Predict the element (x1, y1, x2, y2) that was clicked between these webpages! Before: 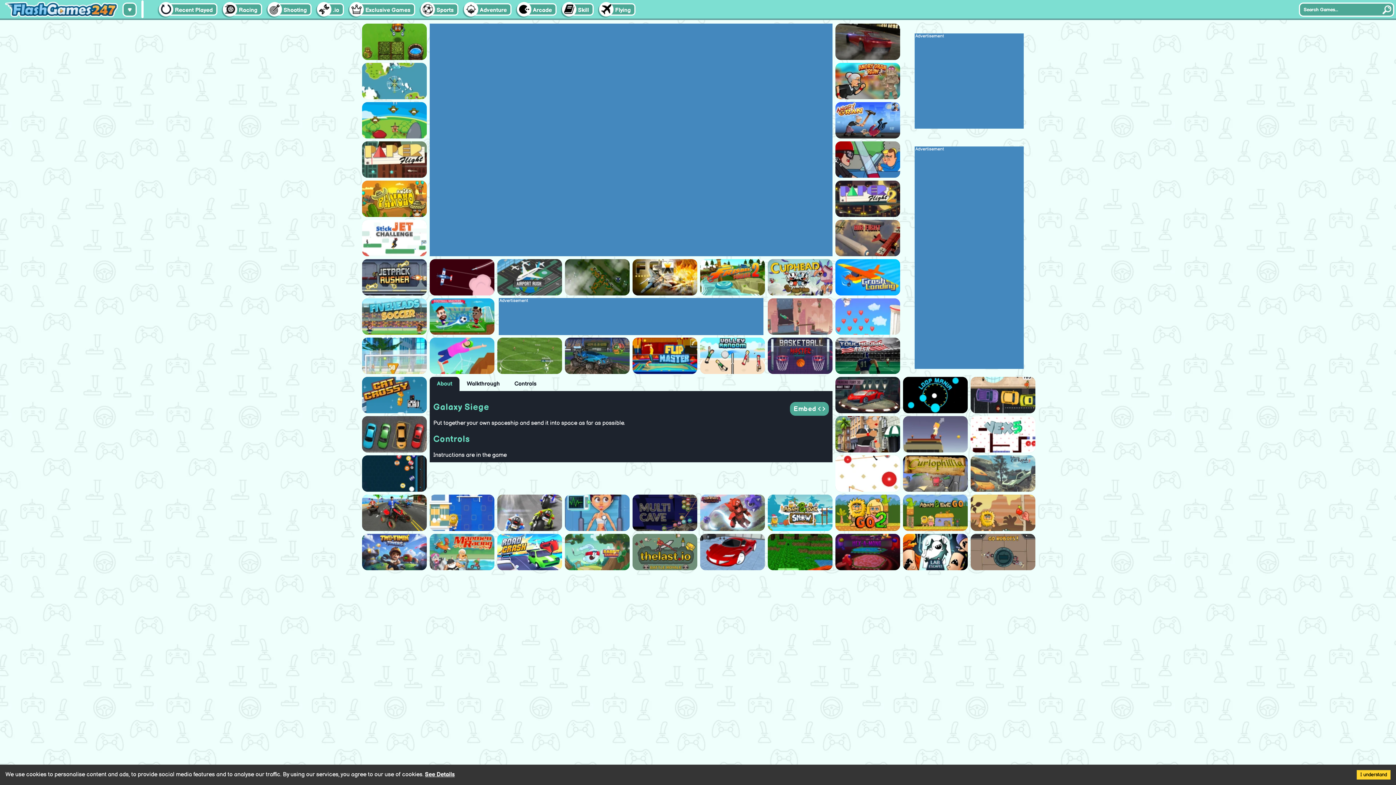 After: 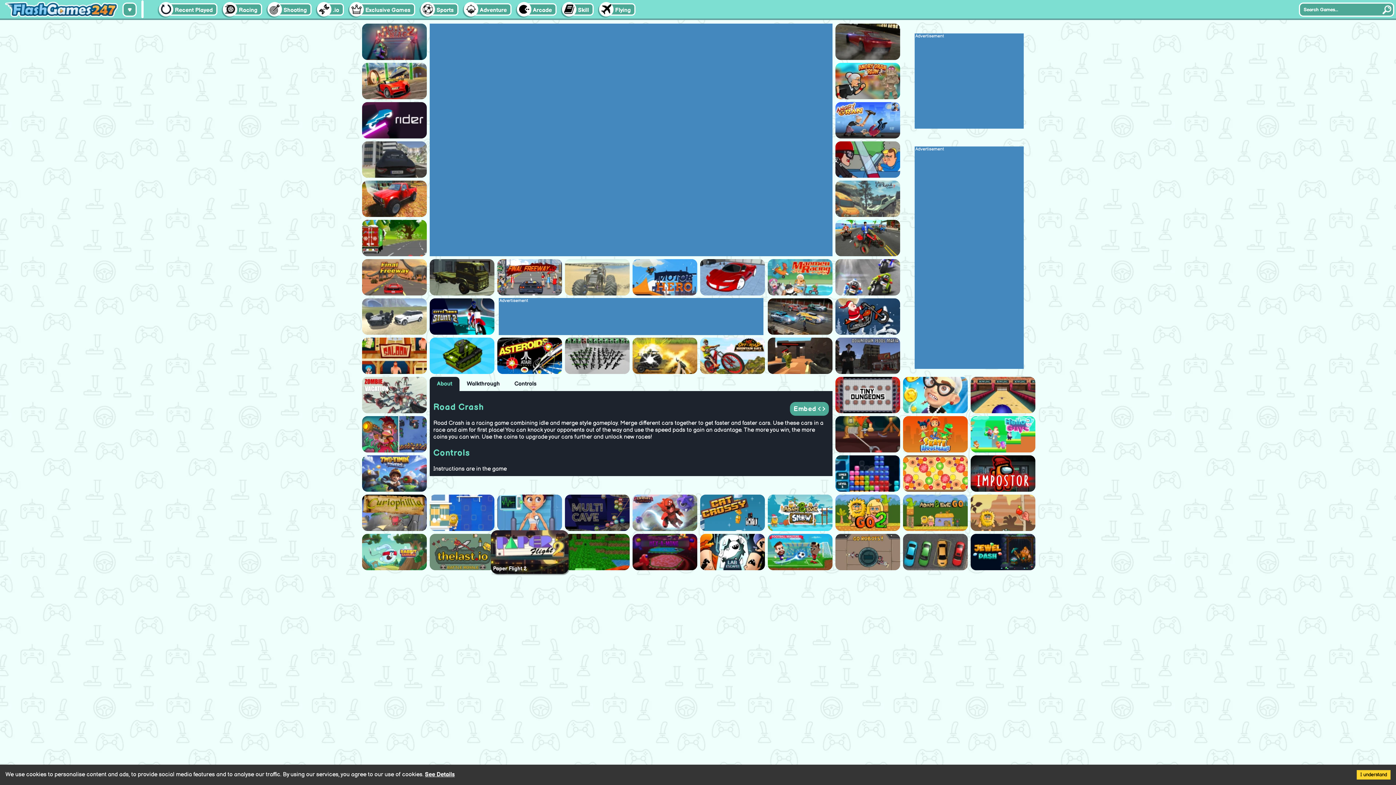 Action: label: , bbox: (497, 534, 562, 570)